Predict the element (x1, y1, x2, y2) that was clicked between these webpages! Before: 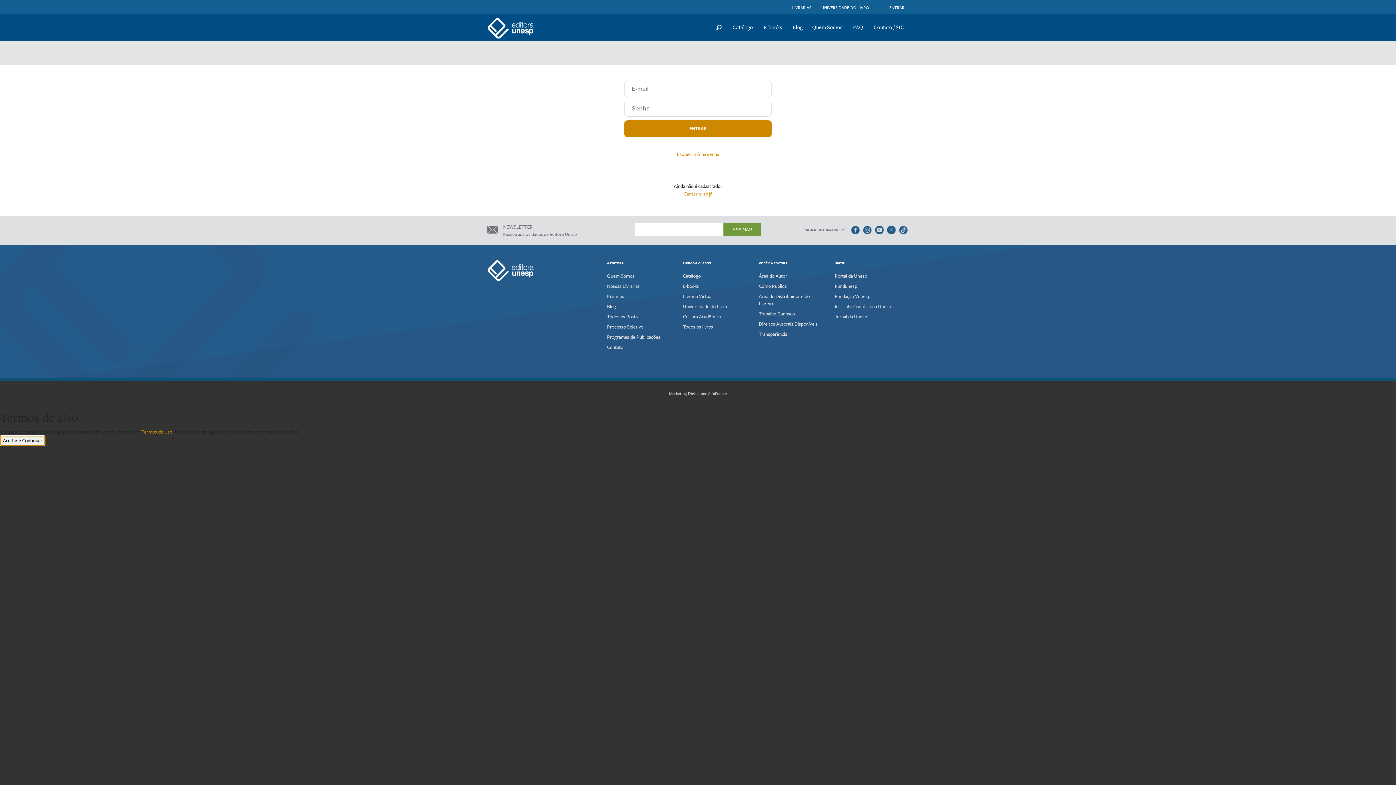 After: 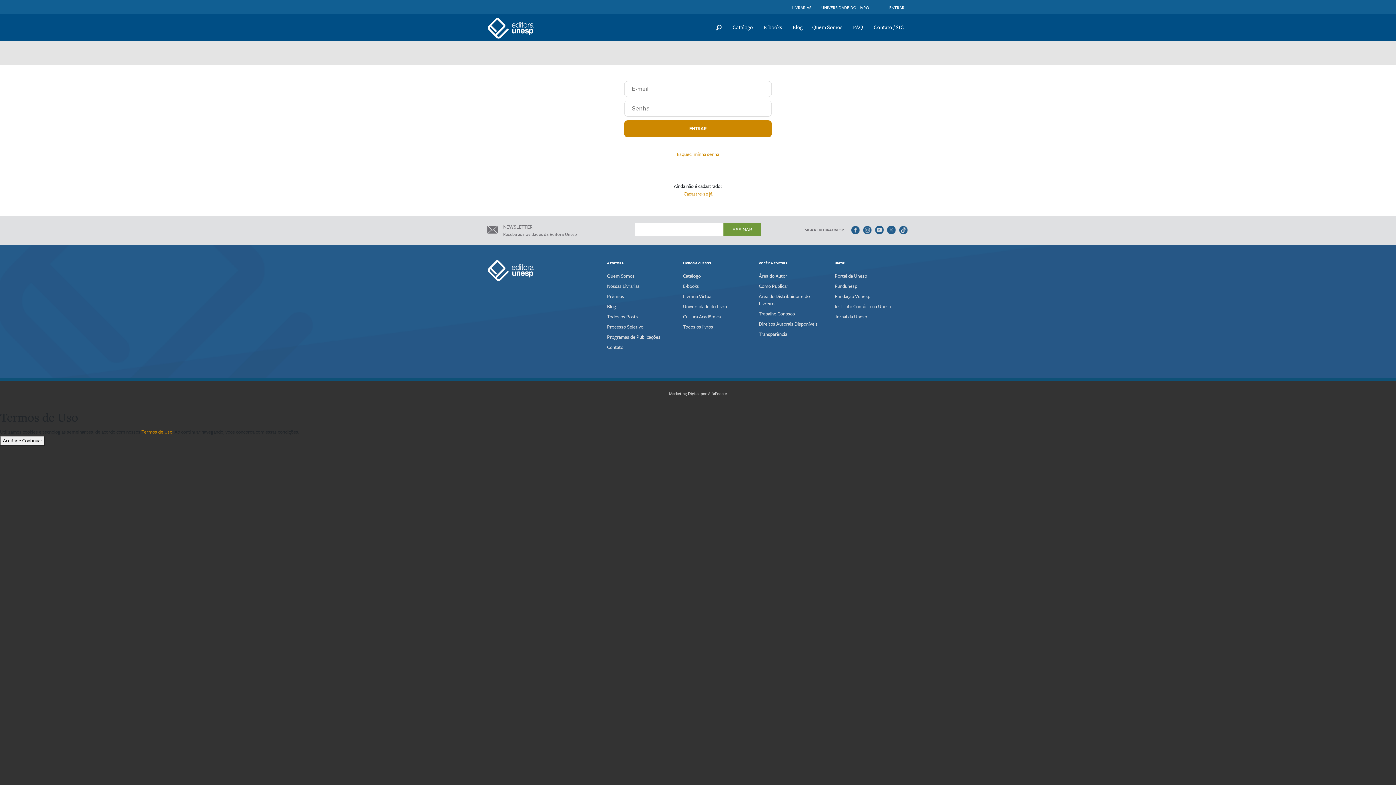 Action: bbox: (886, 224, 897, 236)